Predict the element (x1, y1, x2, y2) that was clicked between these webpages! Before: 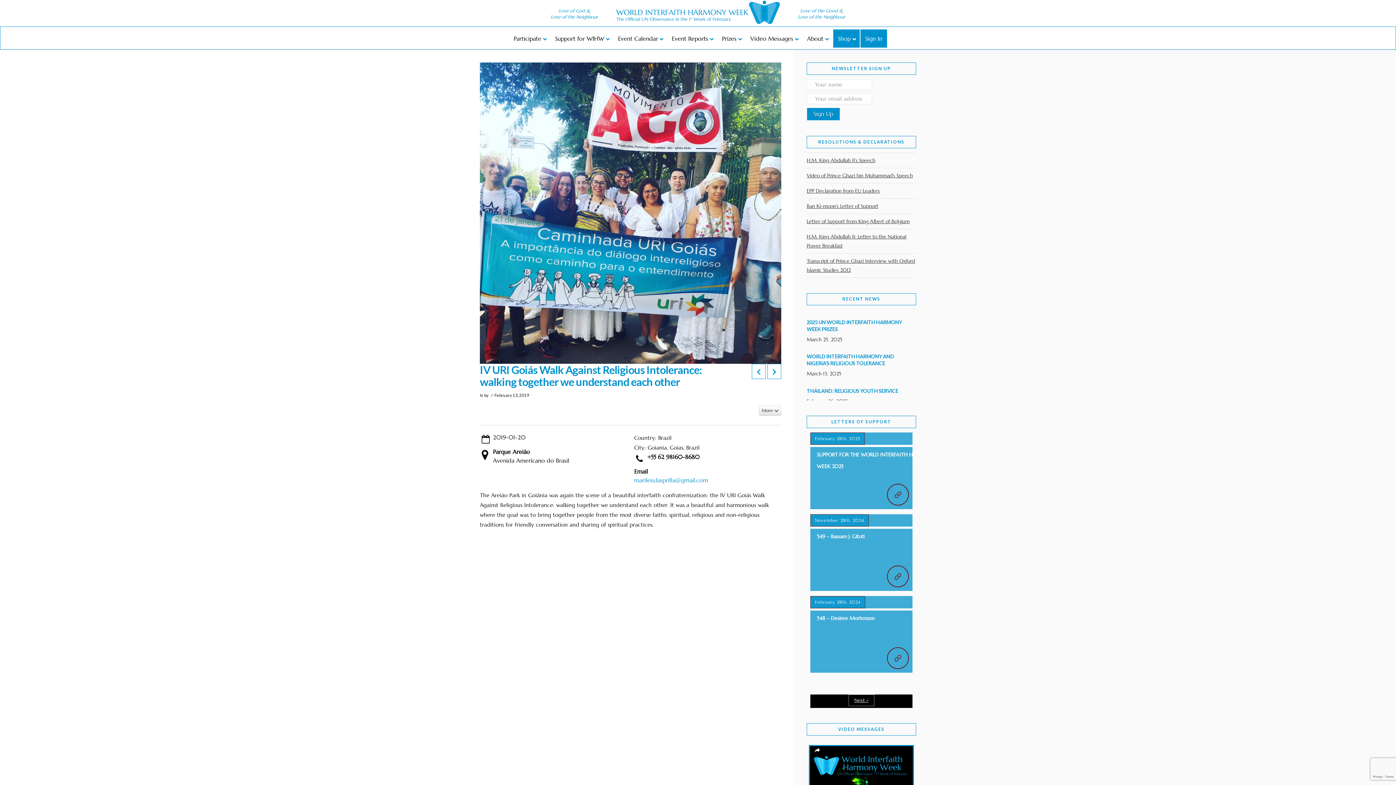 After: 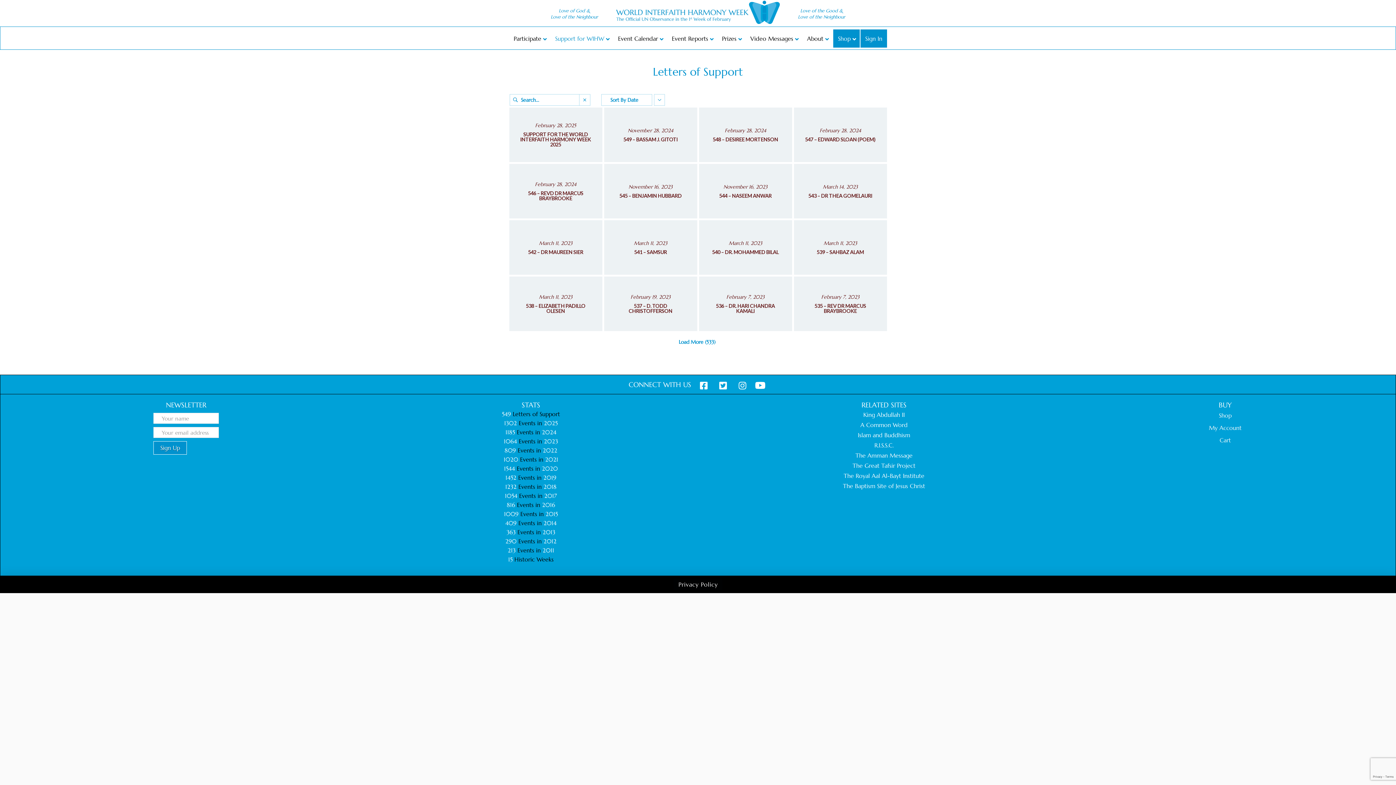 Action: bbox: (550, 29, 613, 47) label: Support for WIHW